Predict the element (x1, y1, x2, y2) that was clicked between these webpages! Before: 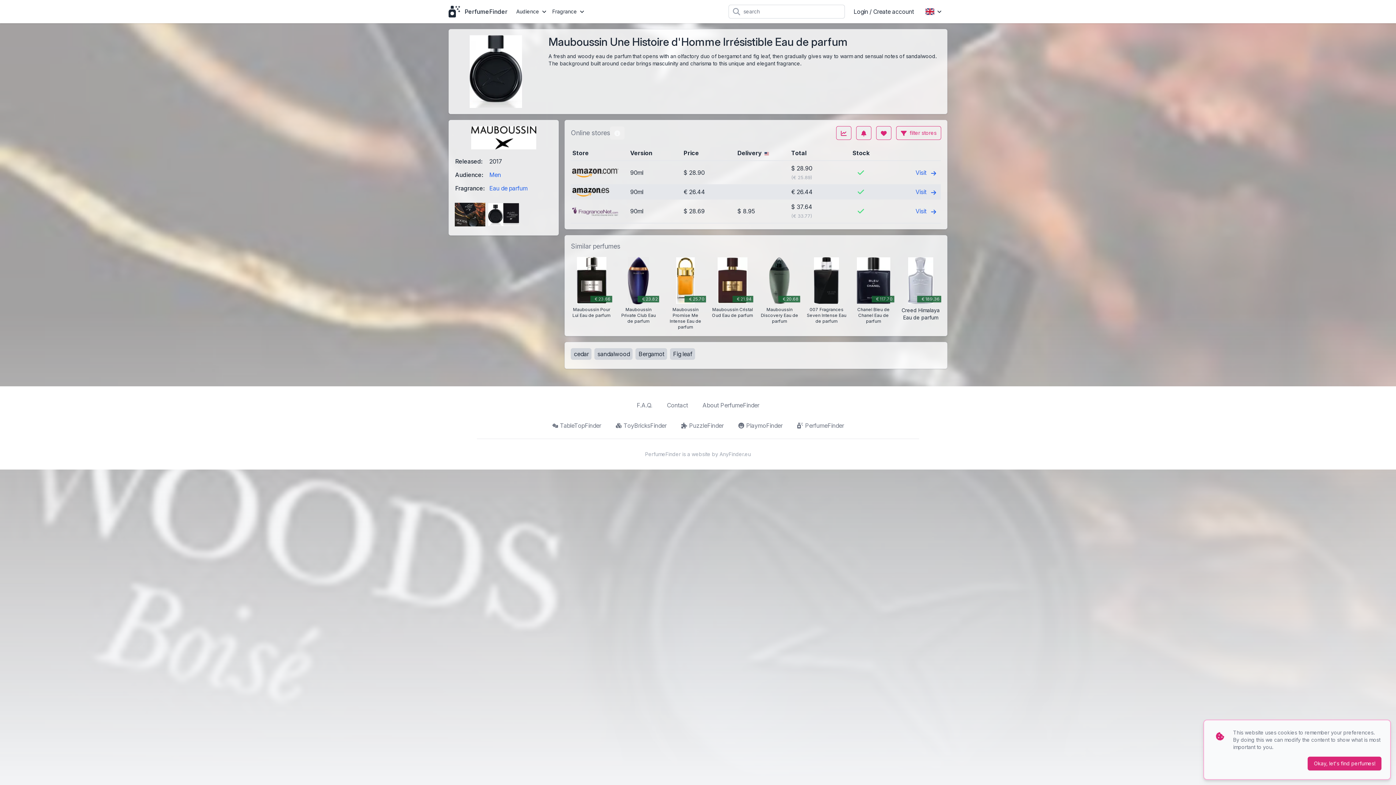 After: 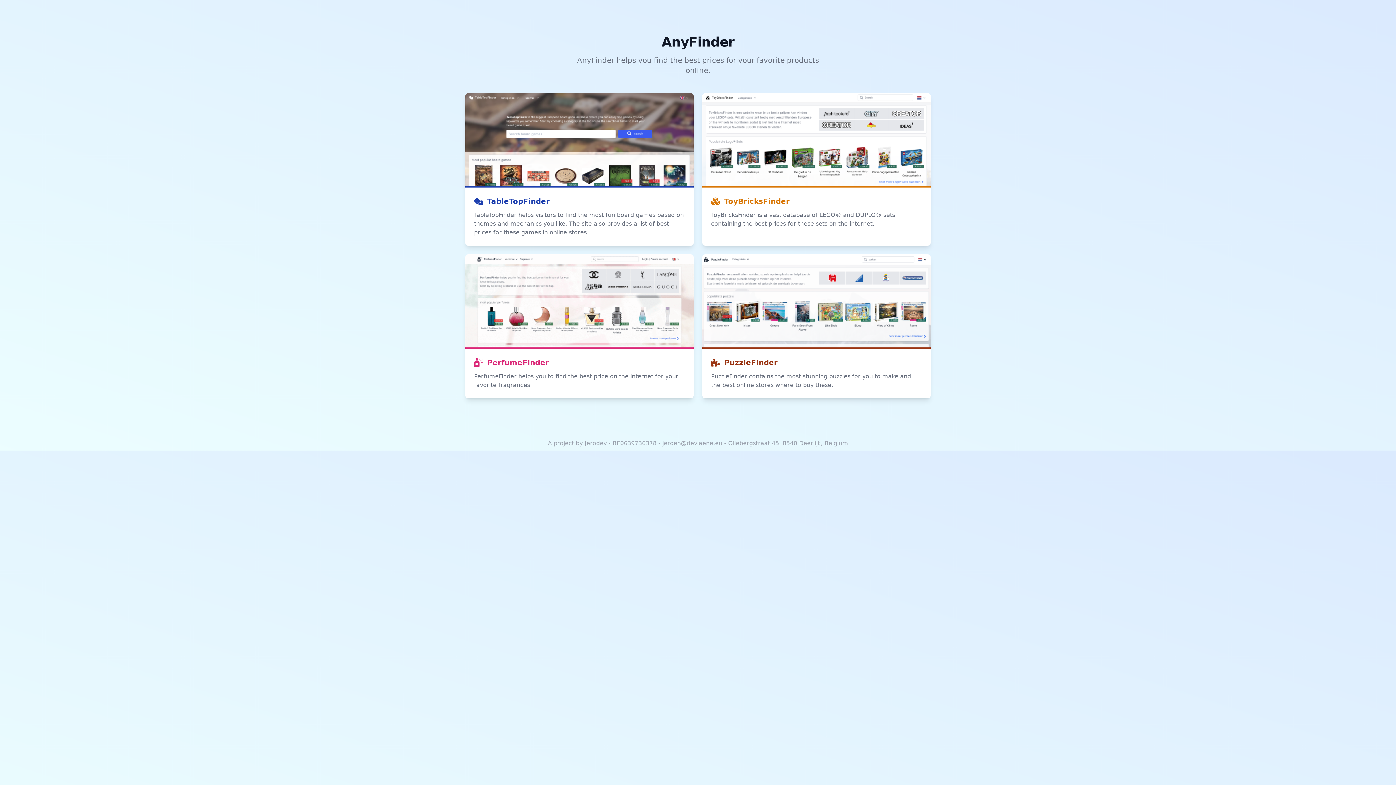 Action: bbox: (719, 451, 751, 457) label: AnyFinder.eu